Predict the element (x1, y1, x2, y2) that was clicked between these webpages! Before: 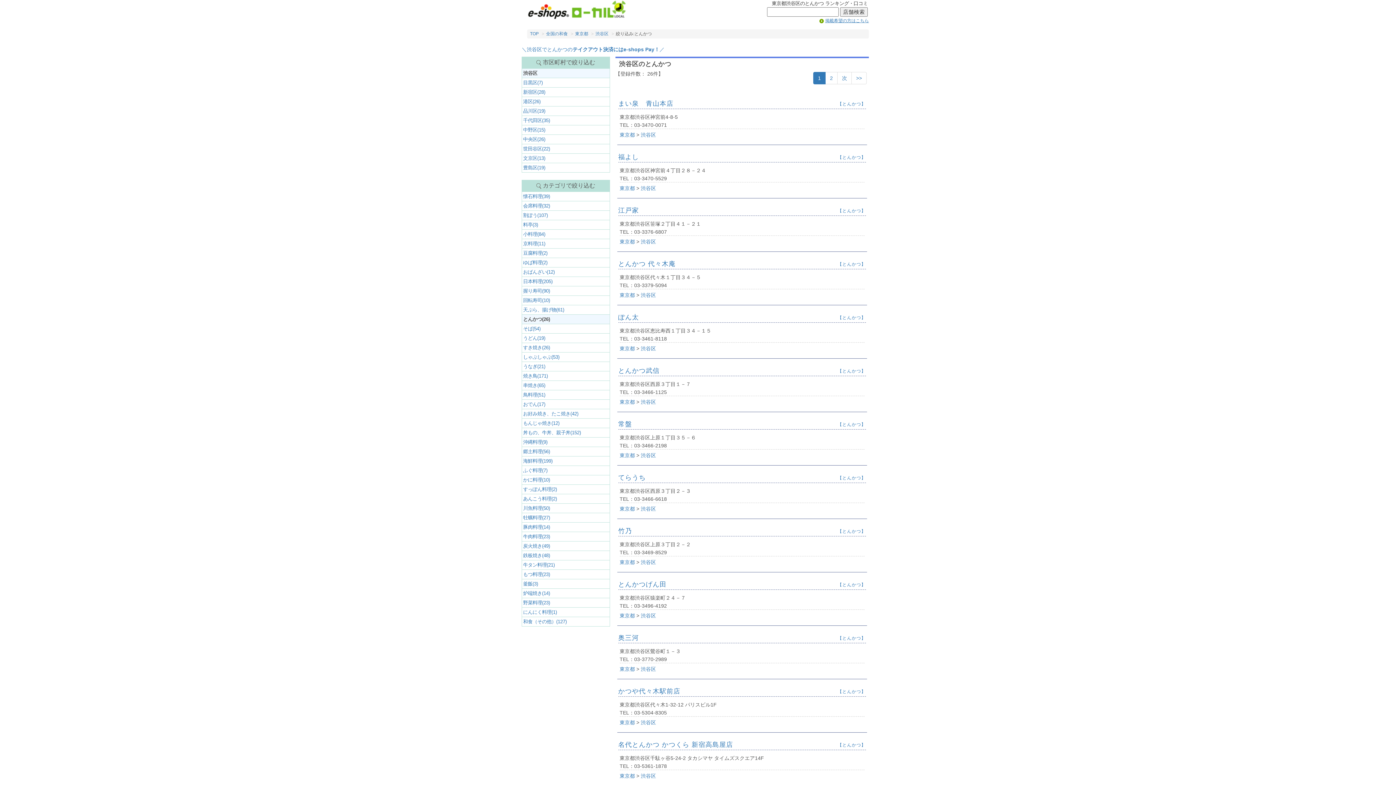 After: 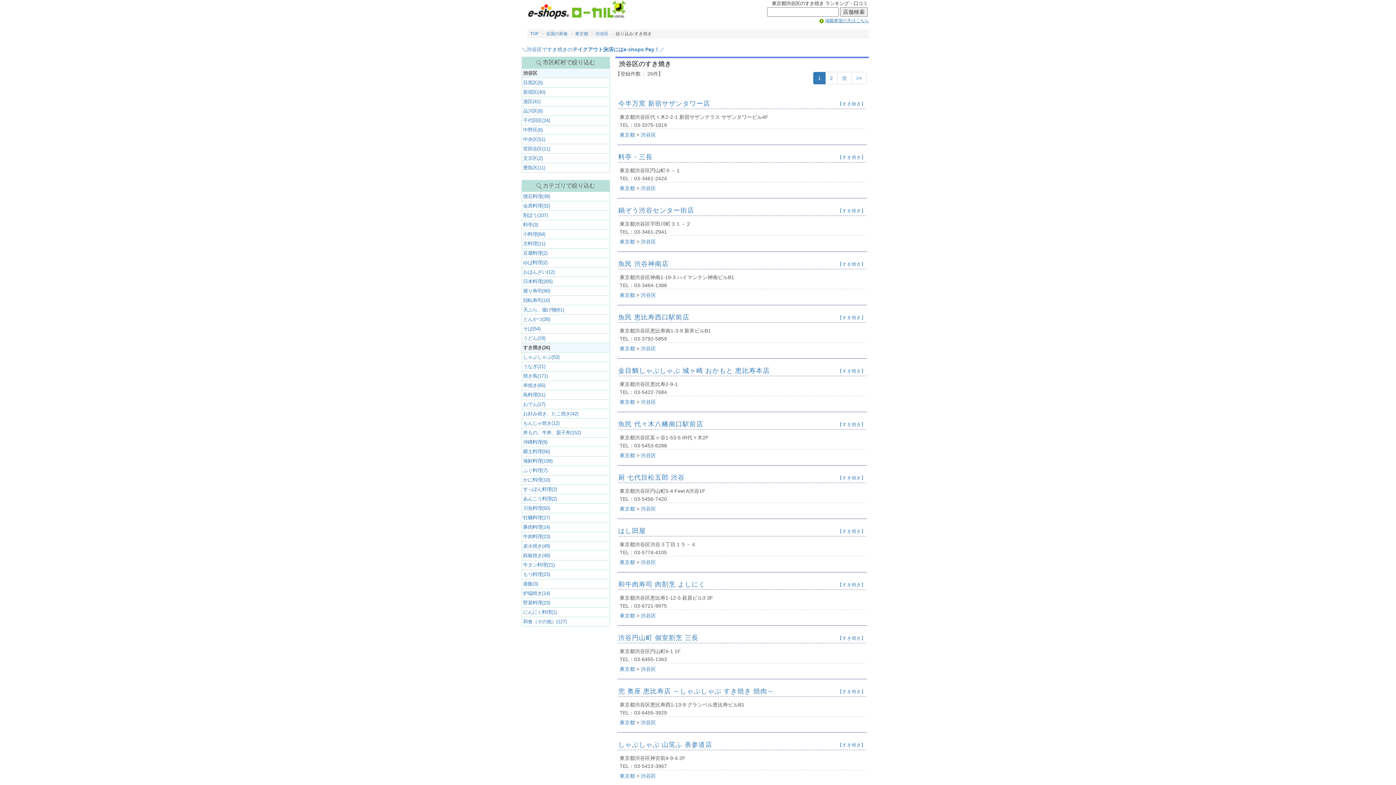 Action: label: すき焼き(26) bbox: (521, 343, 610, 352)